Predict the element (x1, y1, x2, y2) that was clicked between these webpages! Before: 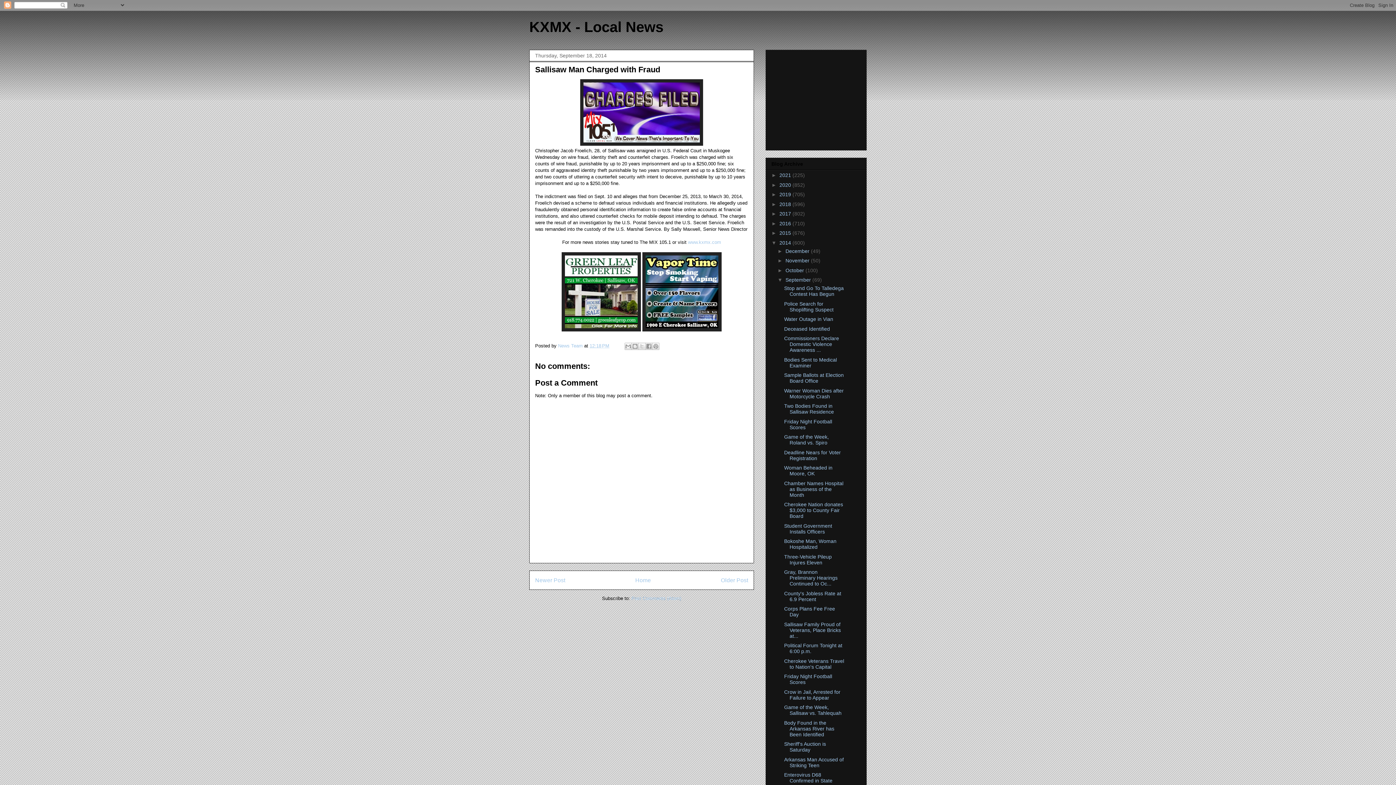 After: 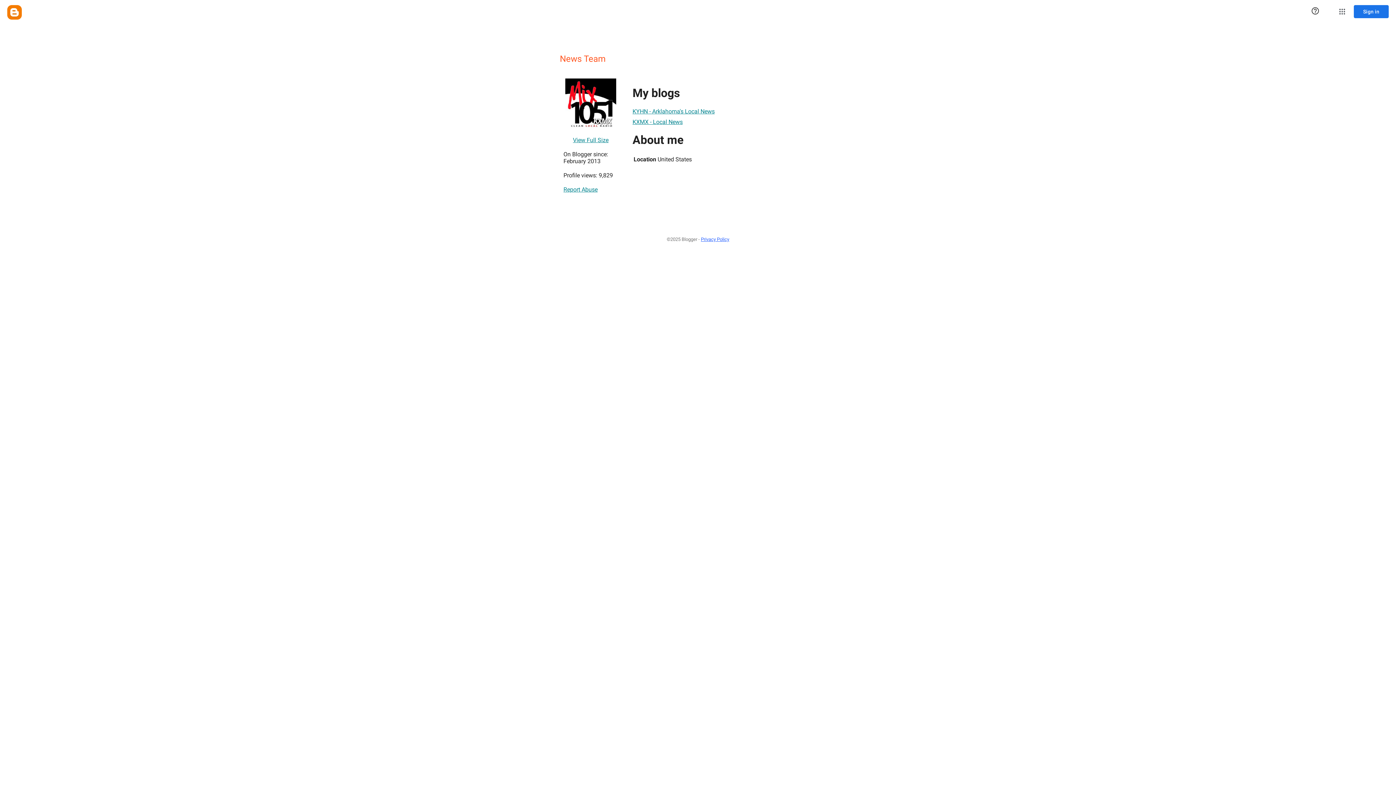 Action: bbox: (558, 343, 584, 348) label: News Team 